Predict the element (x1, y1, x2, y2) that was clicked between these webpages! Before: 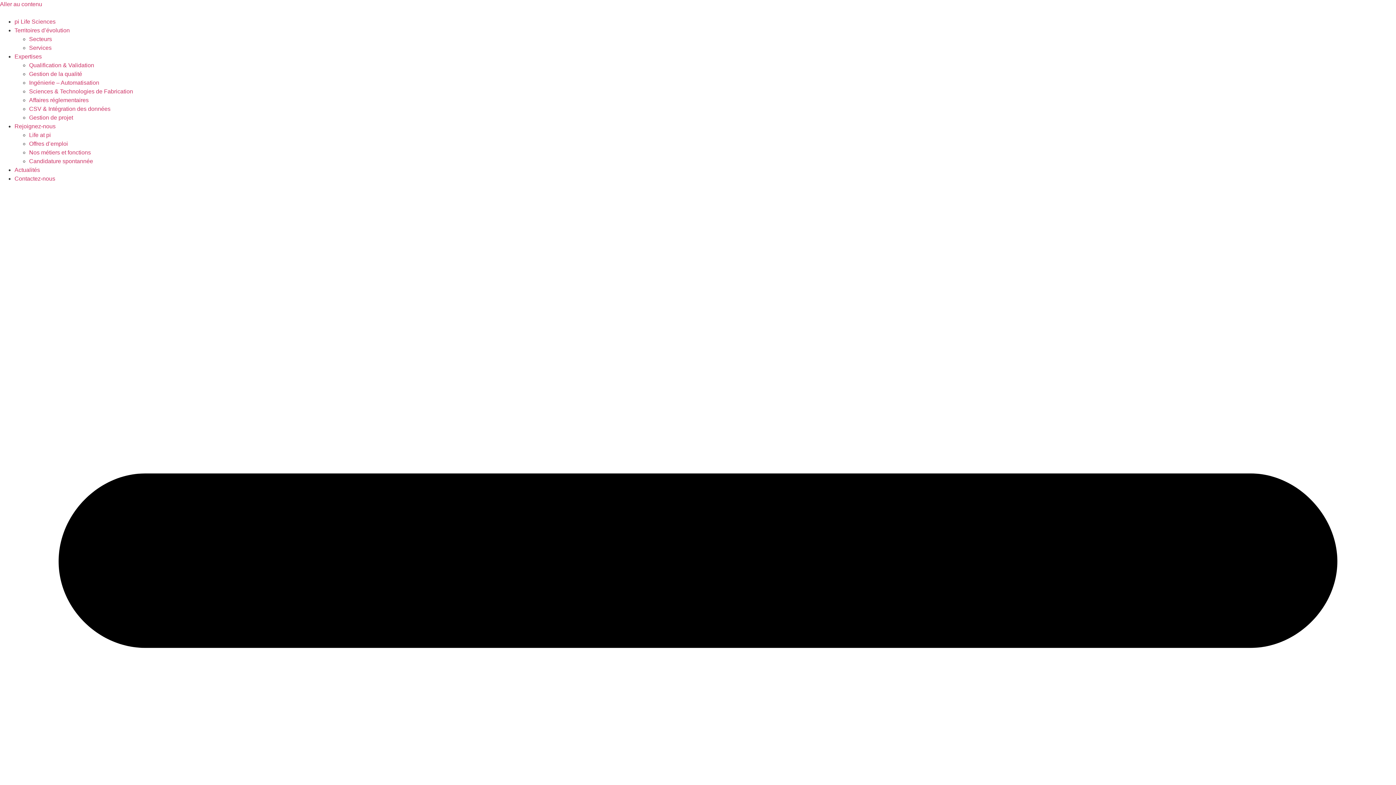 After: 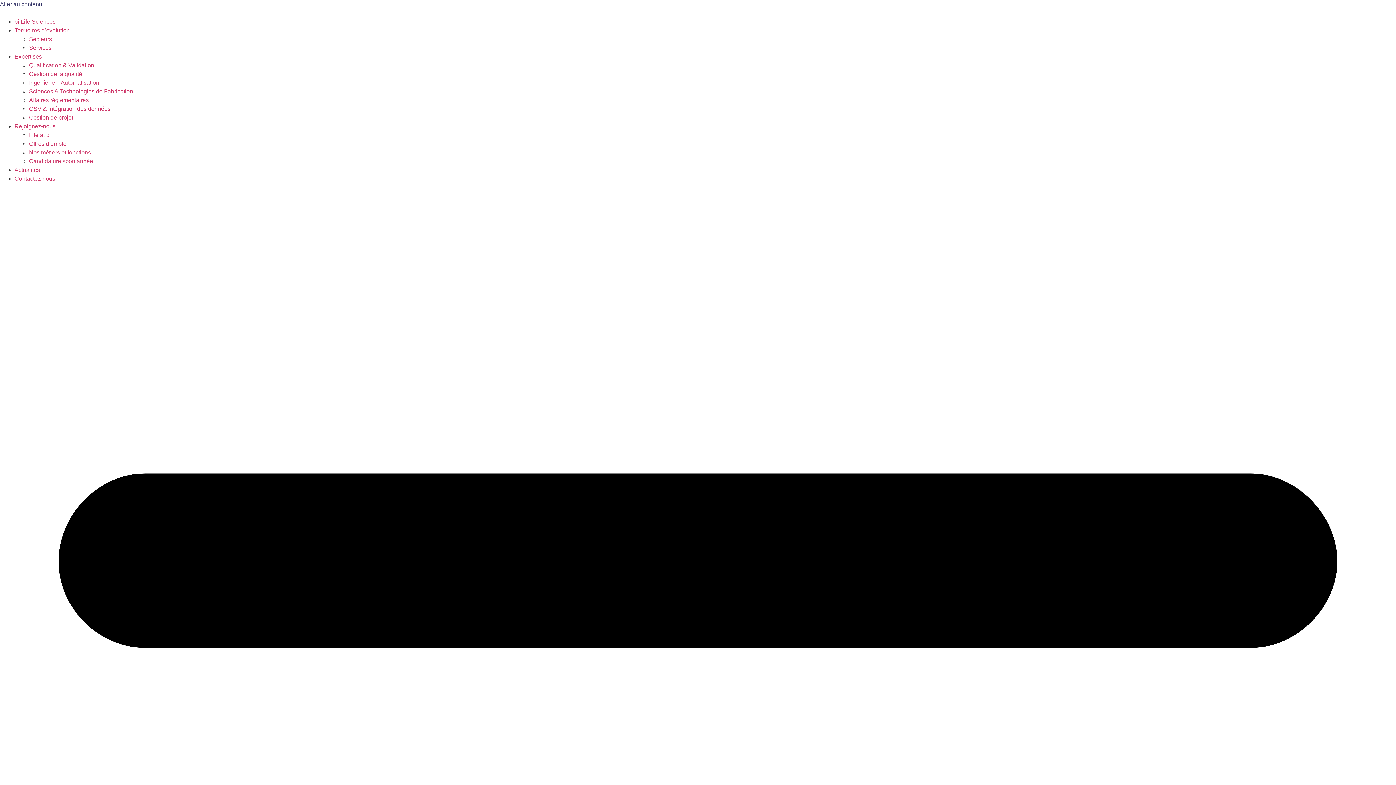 Action: bbox: (0, 1, 42, 7) label: Aller au contenu